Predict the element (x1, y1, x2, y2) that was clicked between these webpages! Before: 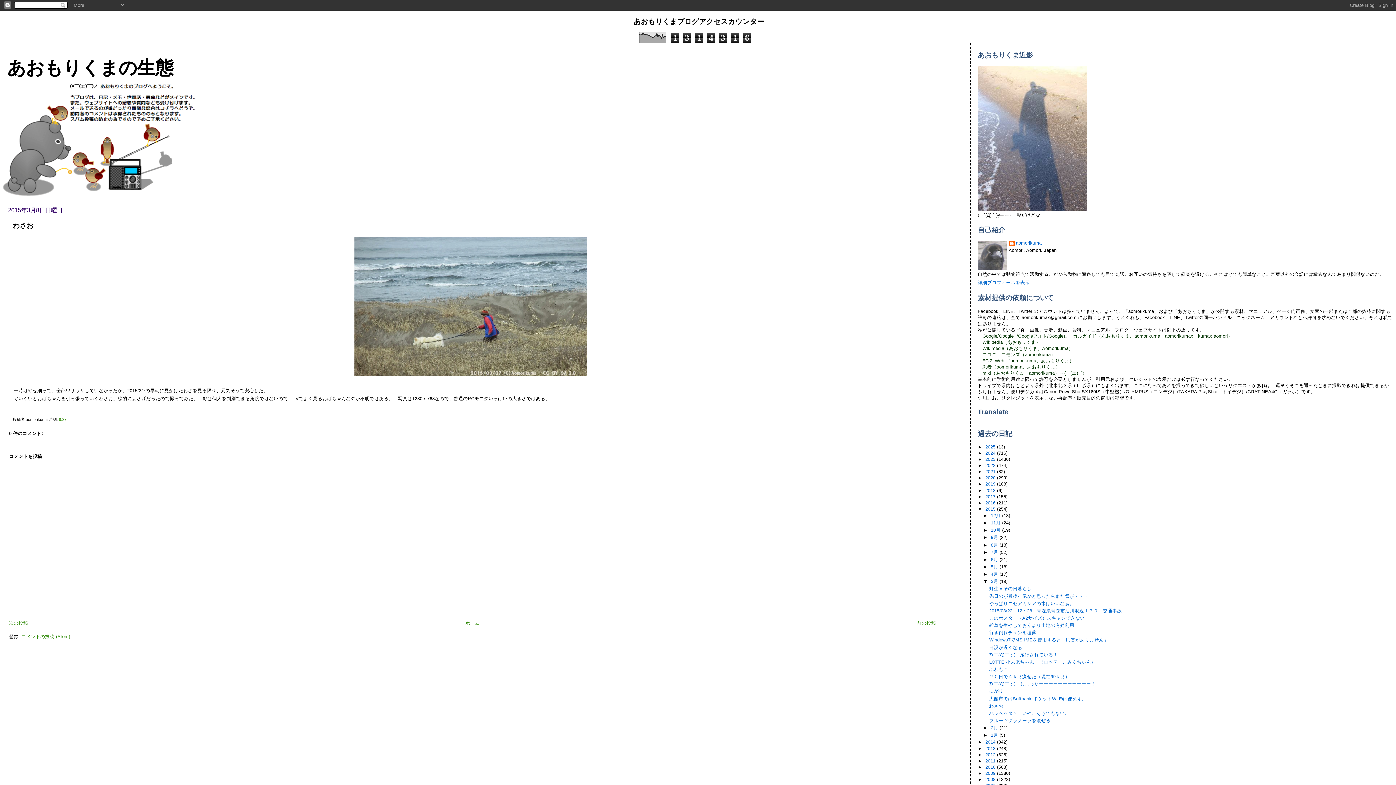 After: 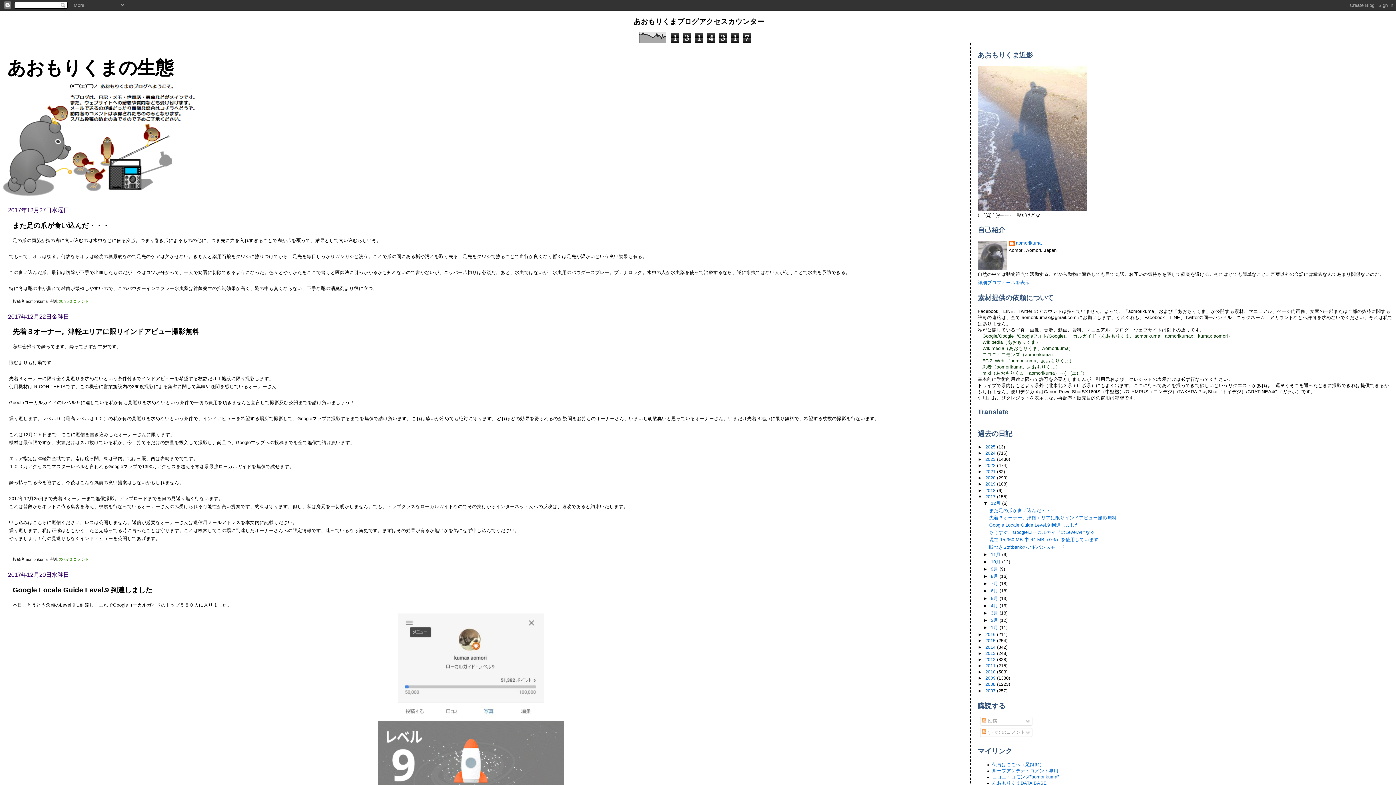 Action: bbox: (985, 494, 997, 499) label: 2017 